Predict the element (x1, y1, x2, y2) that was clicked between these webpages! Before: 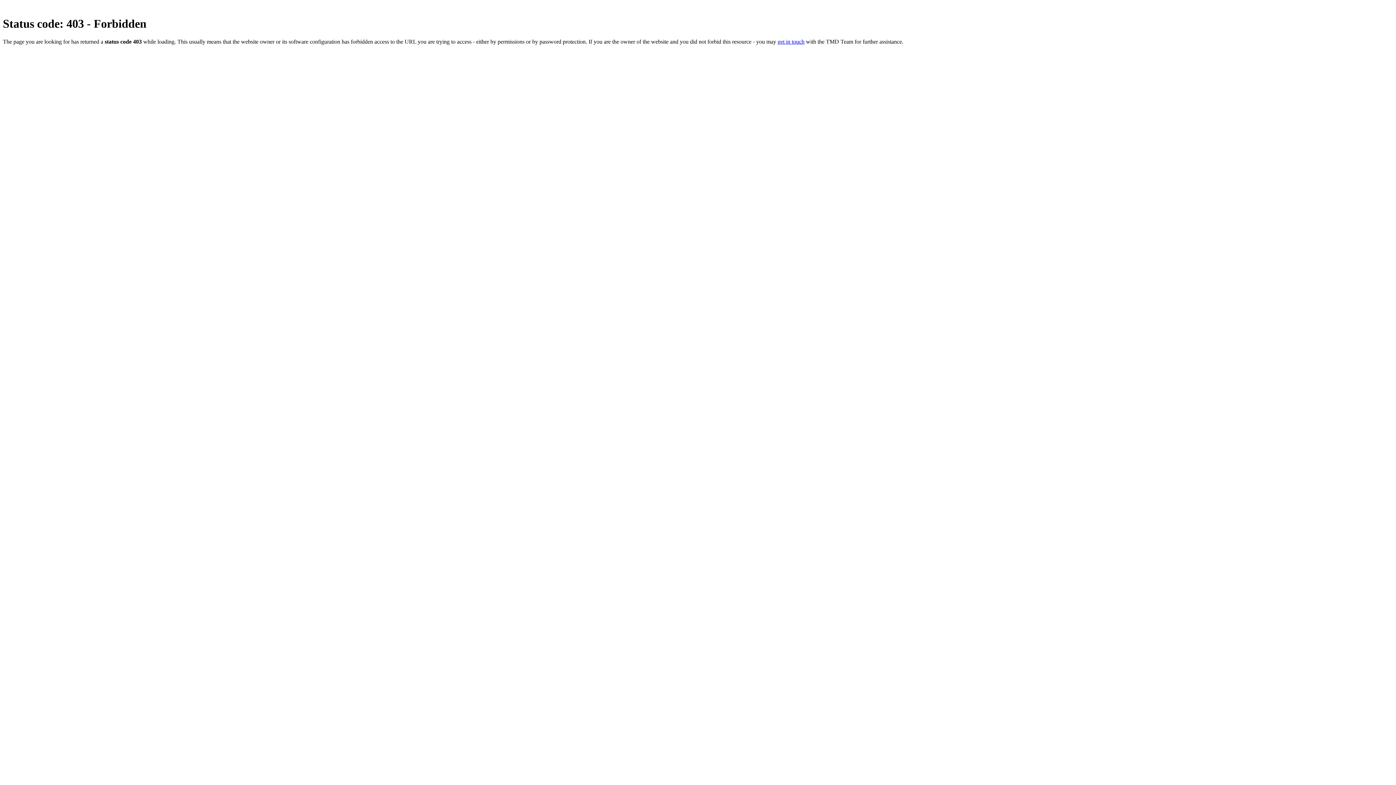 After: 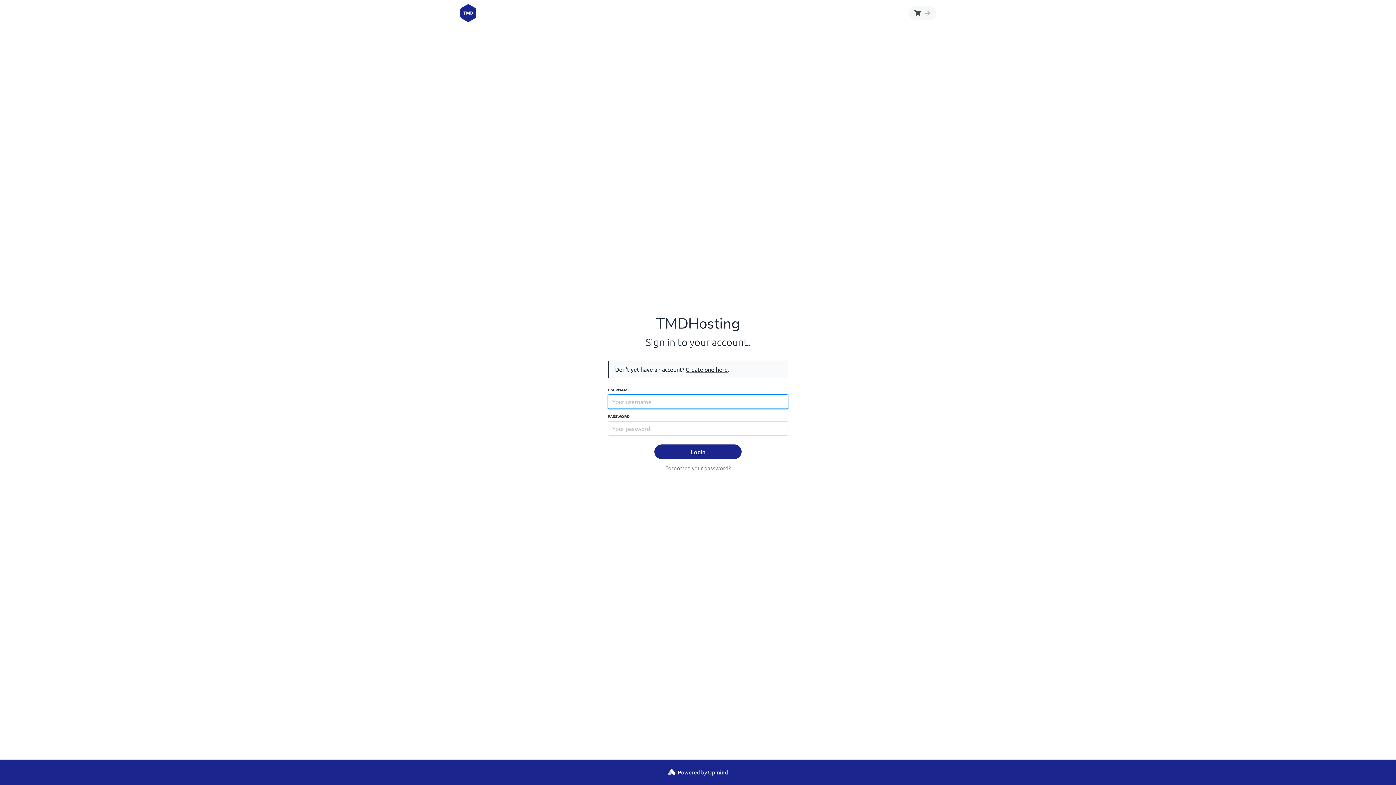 Action: bbox: (777, 38, 804, 44) label: get in touch